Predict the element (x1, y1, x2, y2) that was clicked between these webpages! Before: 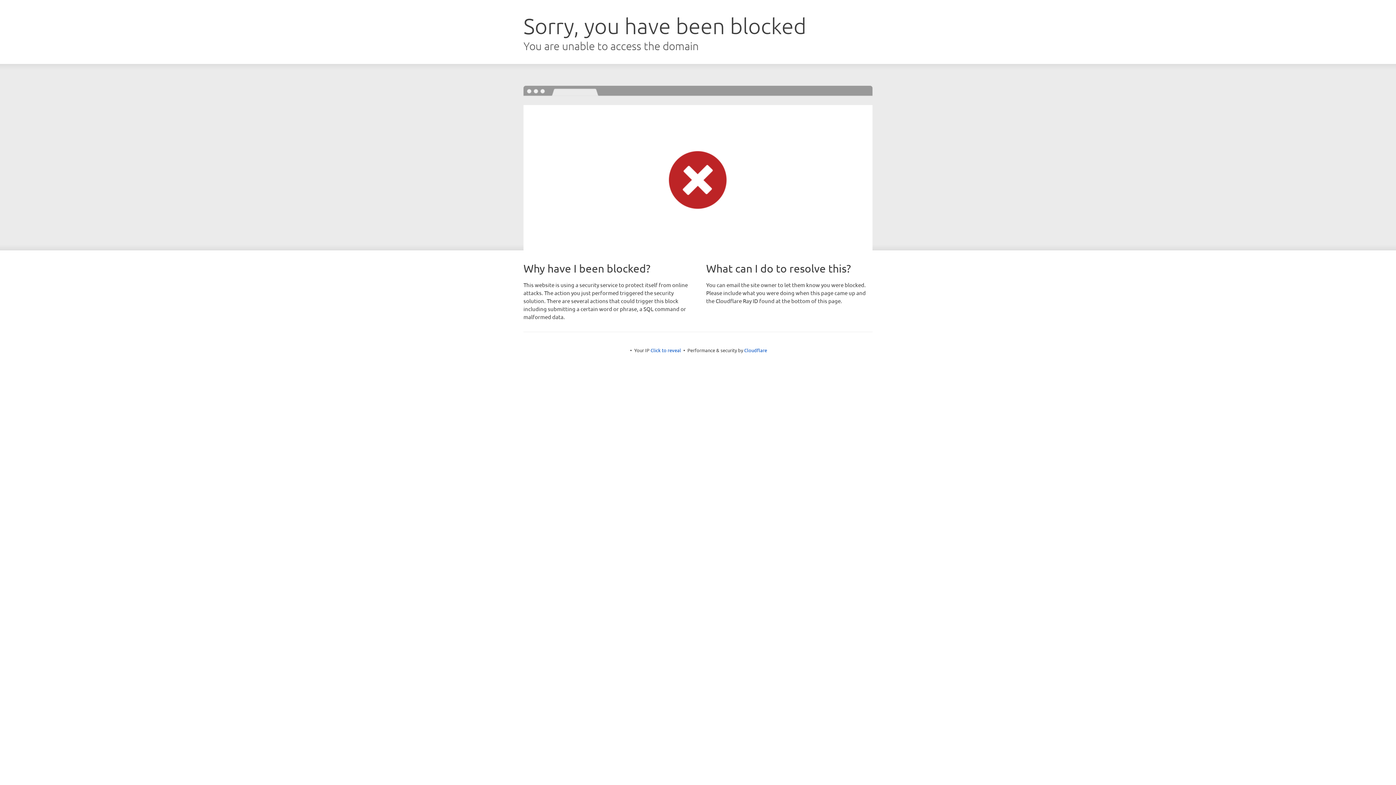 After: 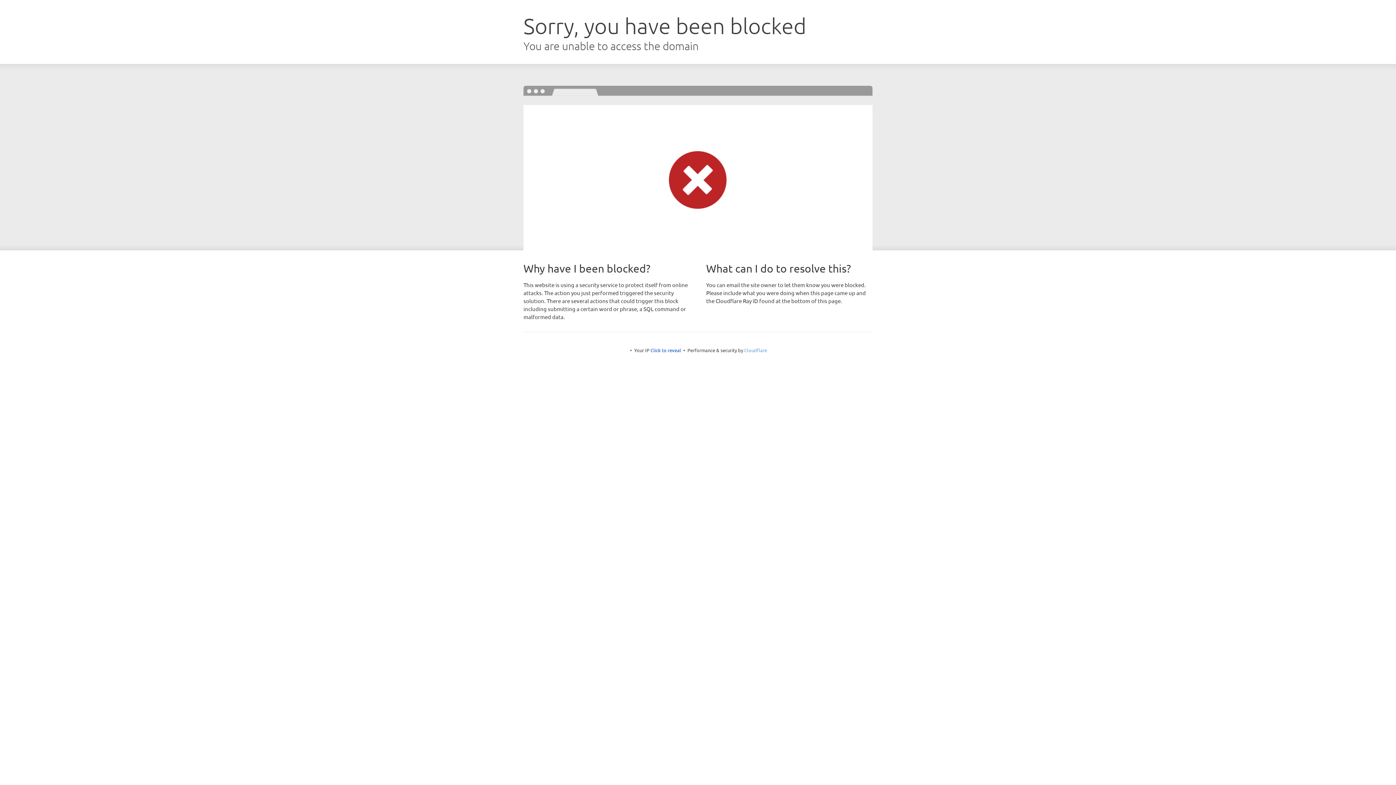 Action: label: Cloudflare bbox: (744, 347, 767, 353)